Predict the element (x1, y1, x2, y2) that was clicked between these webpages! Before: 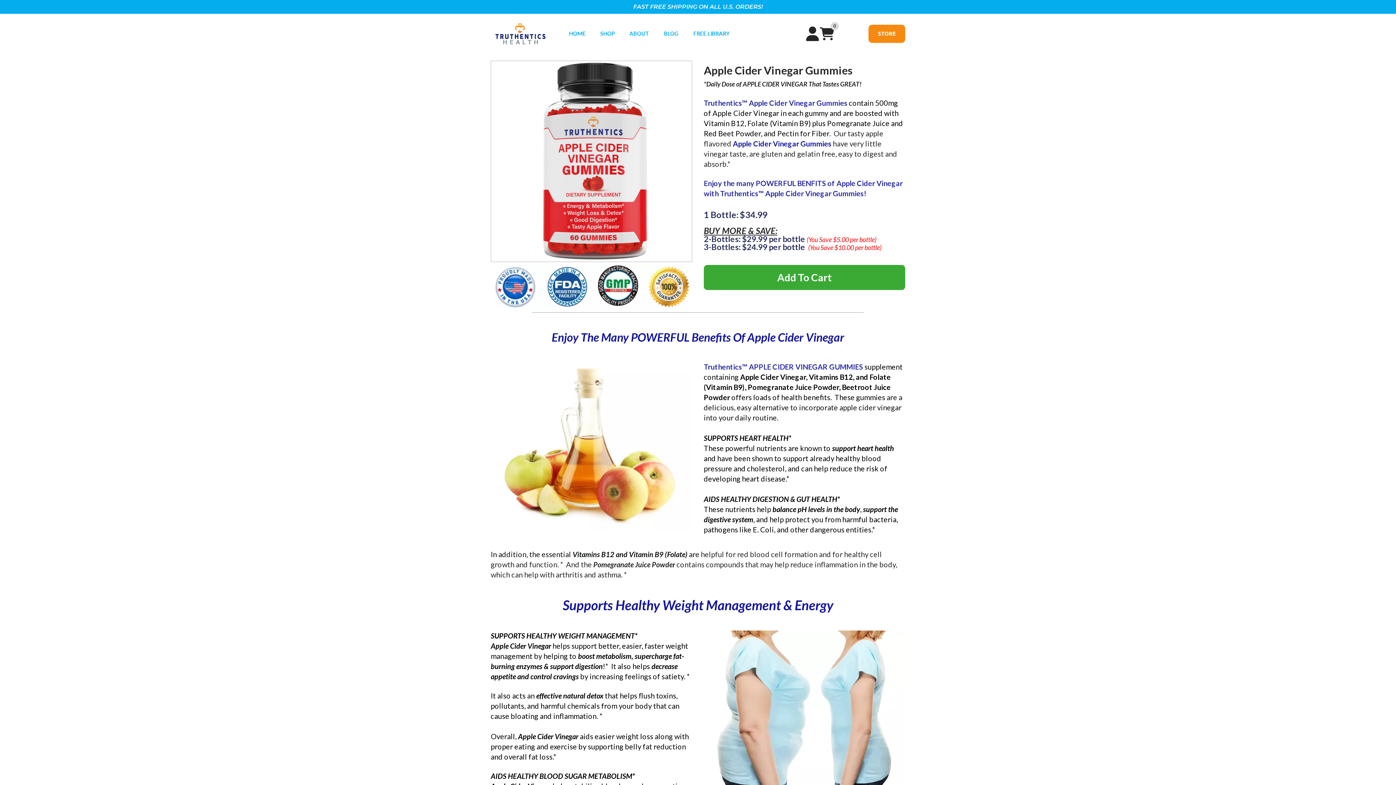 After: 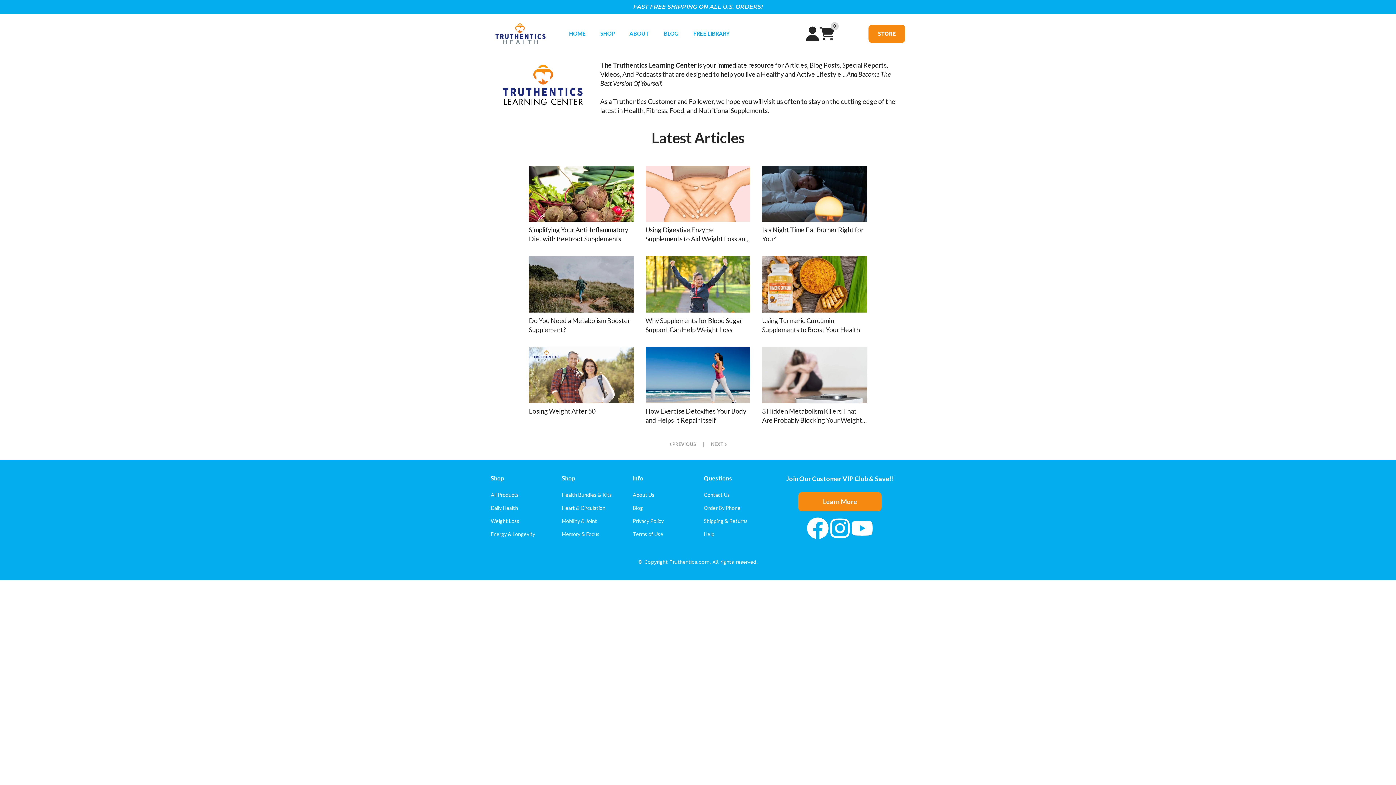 Action: label: BLOG bbox: (656, 27, 686, 39)